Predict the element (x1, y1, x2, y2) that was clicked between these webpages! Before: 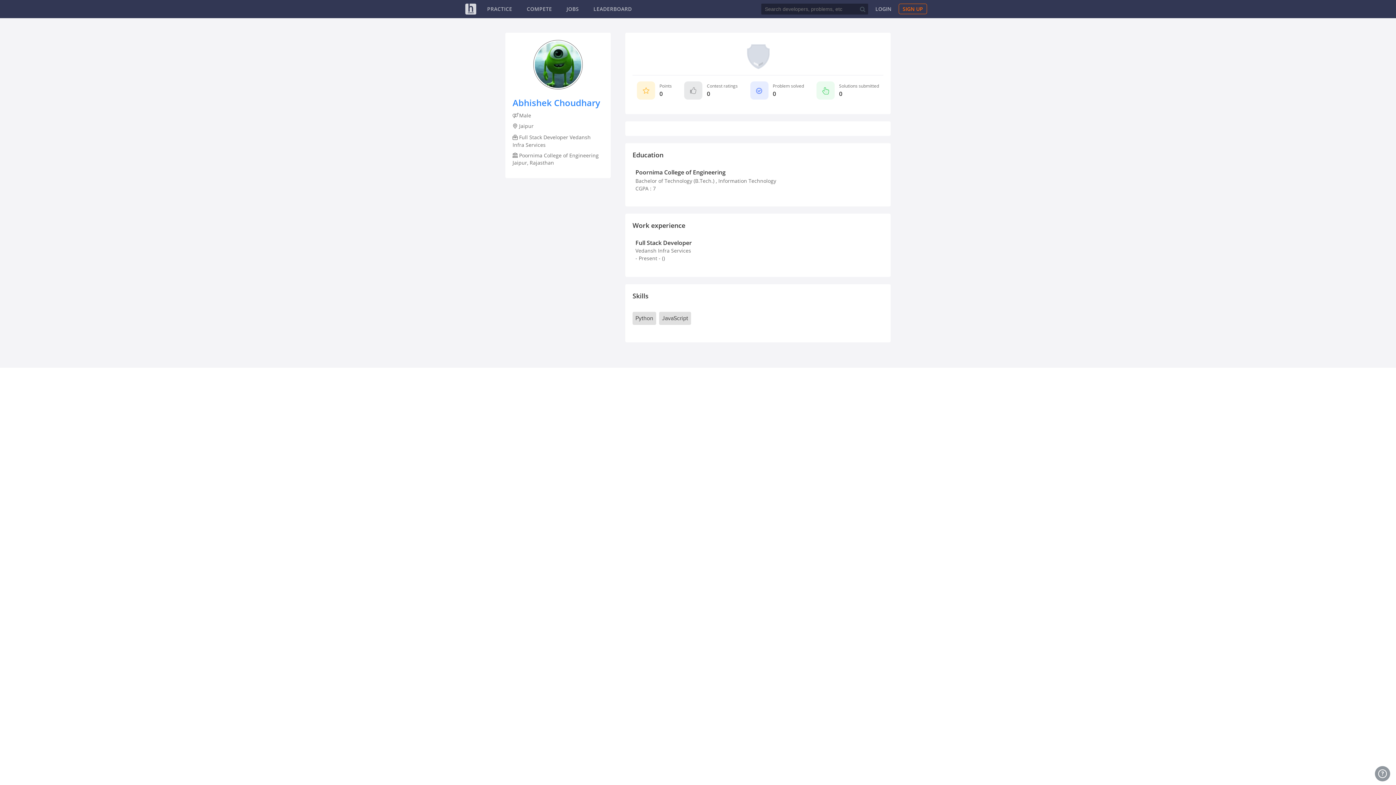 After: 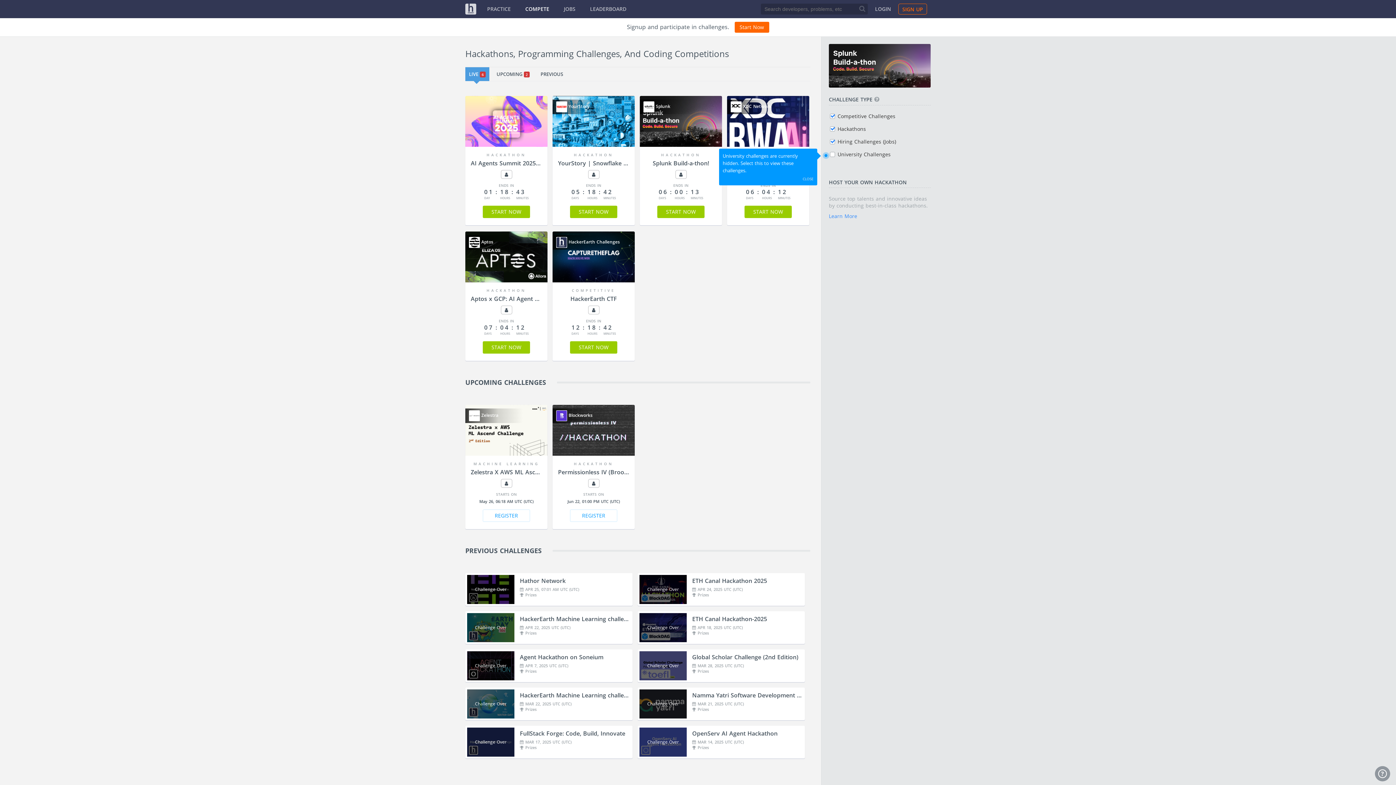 Action: bbox: (526, 5, 552, 12) label: COMPETE